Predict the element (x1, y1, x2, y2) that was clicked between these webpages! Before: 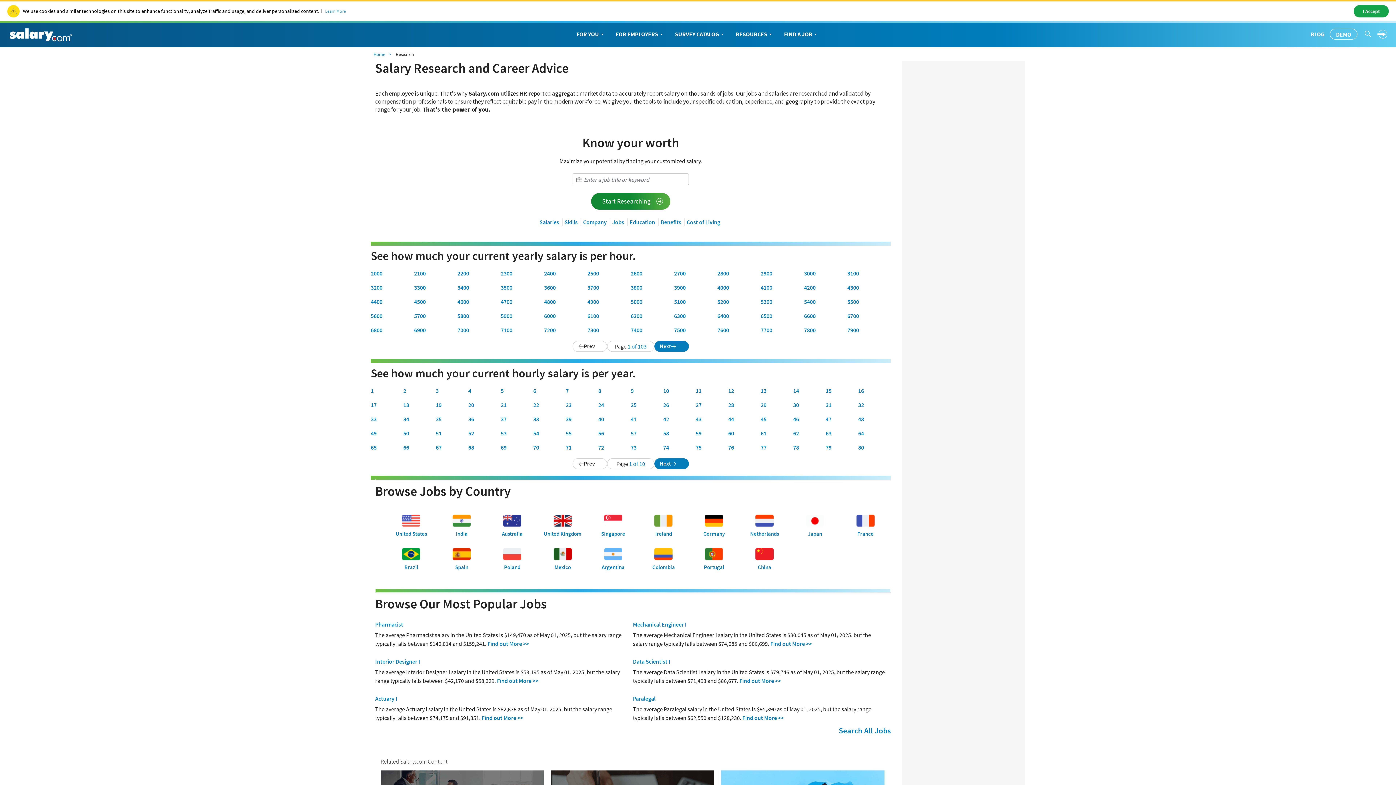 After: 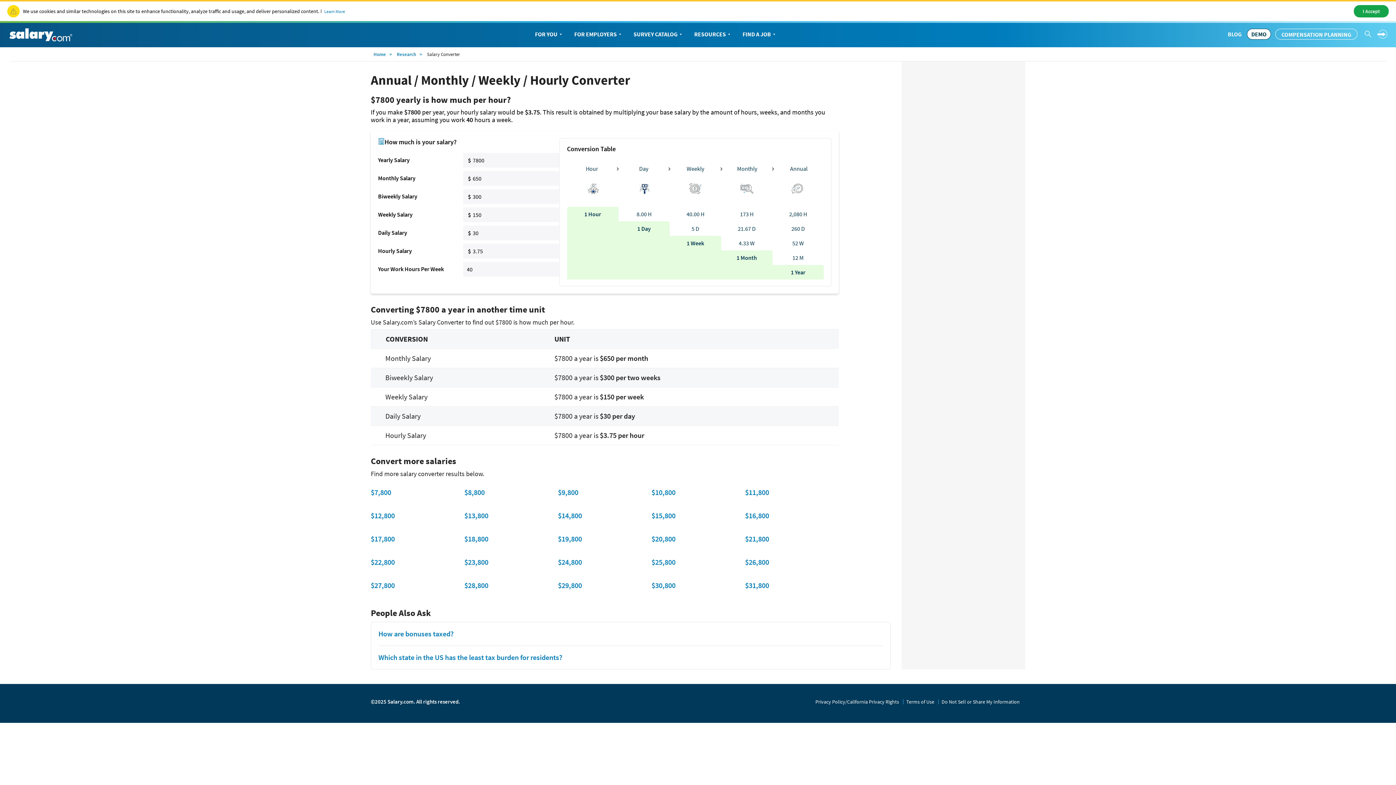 Action: bbox: (804, 323, 847, 337) label: 7800